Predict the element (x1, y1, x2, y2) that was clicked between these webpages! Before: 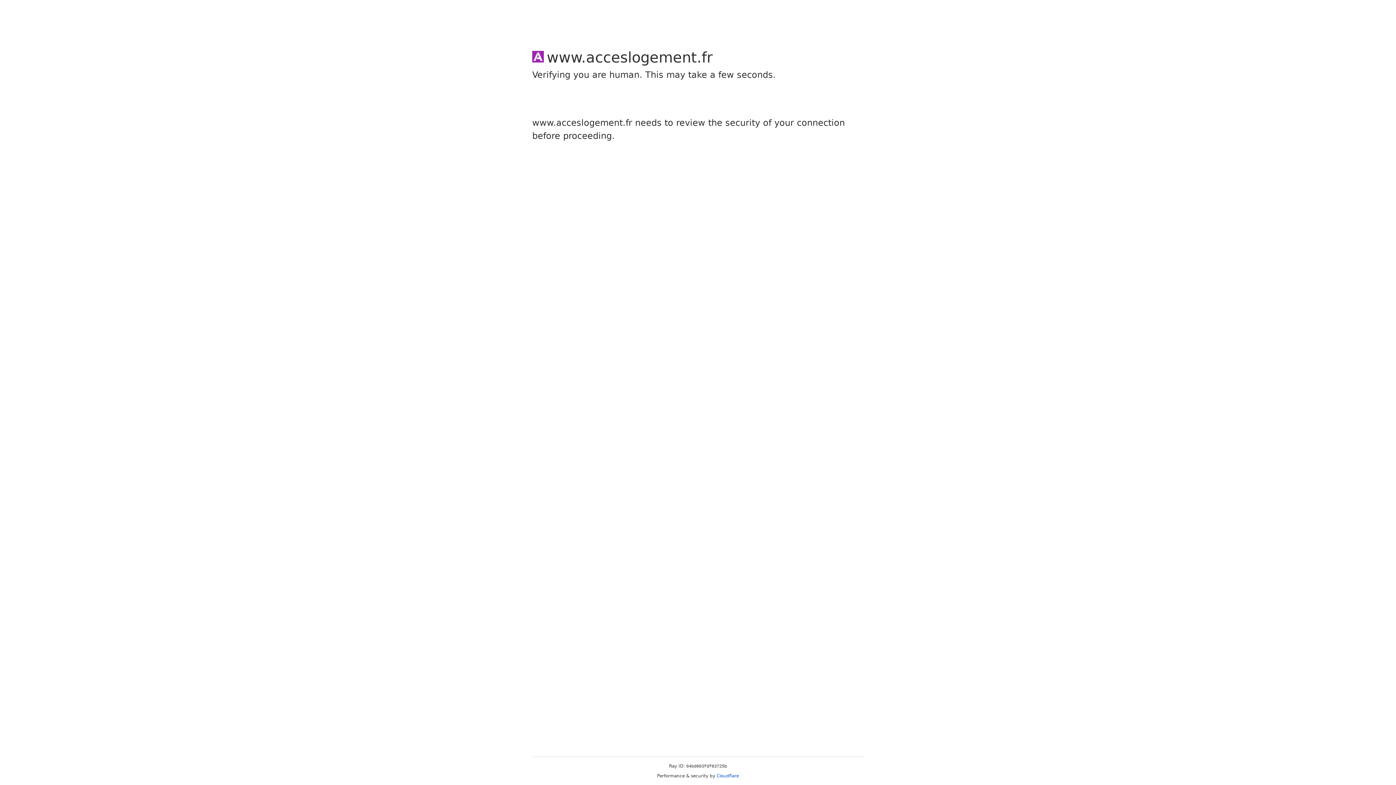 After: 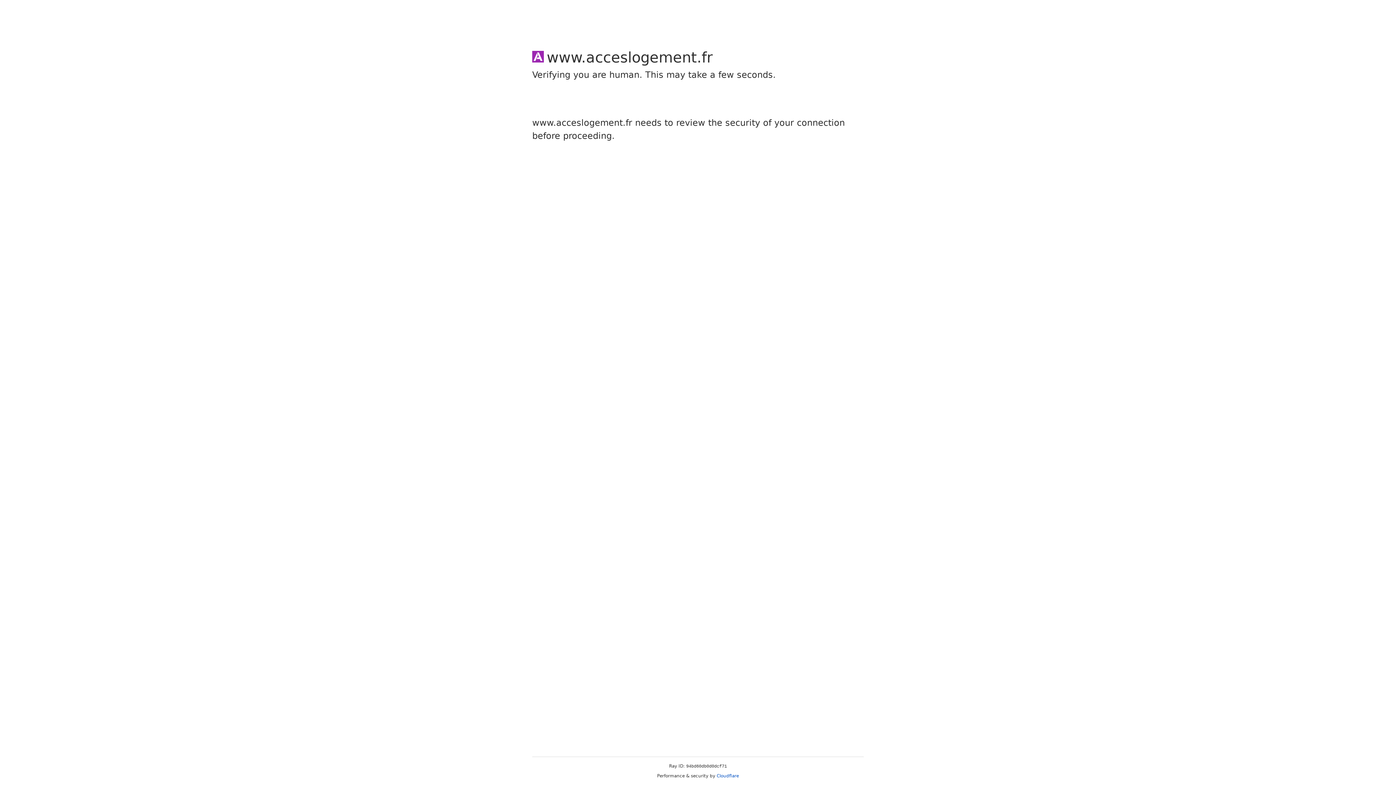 Action: bbox: (716, 773, 739, 778) label: Cloudflare